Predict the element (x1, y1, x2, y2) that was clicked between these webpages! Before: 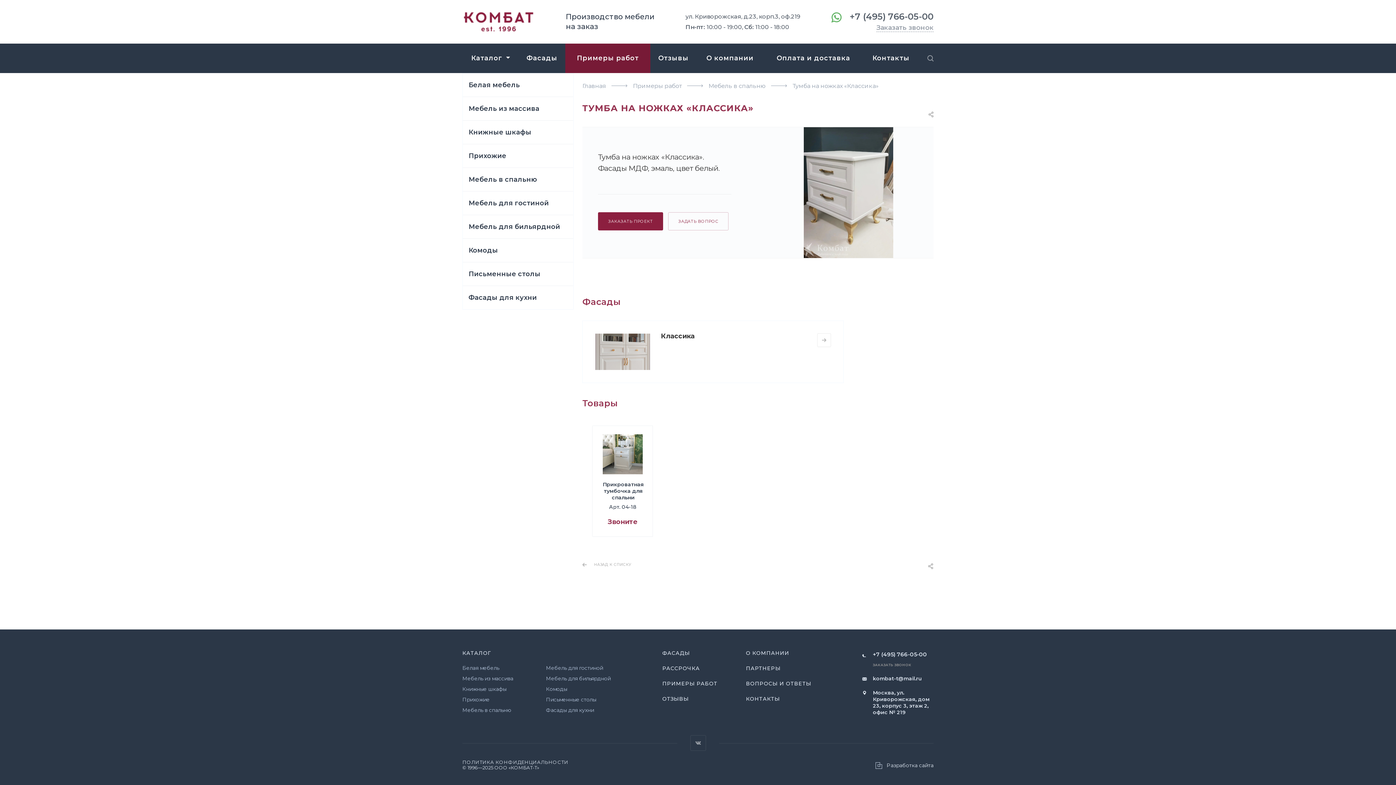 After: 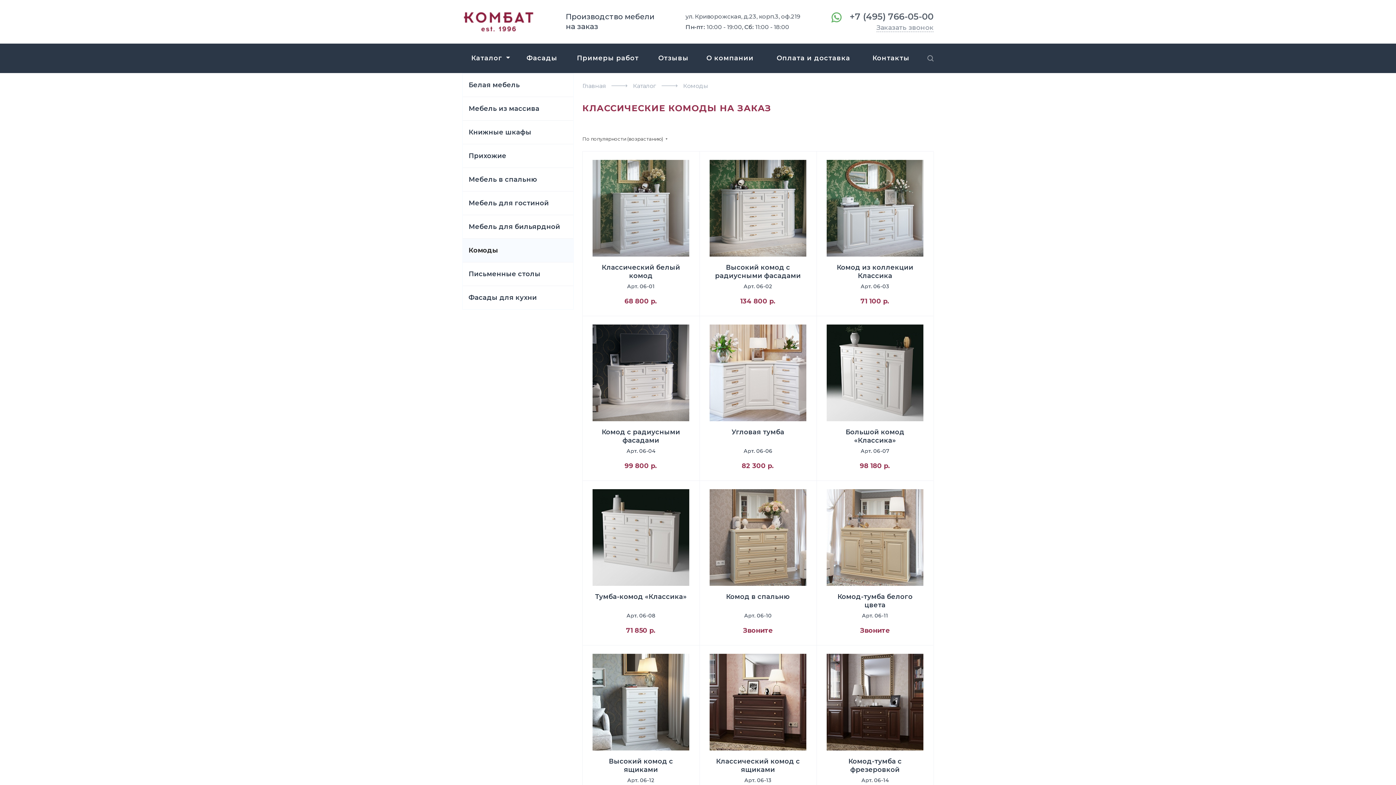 Action: label: Комоды bbox: (546, 686, 567, 692)